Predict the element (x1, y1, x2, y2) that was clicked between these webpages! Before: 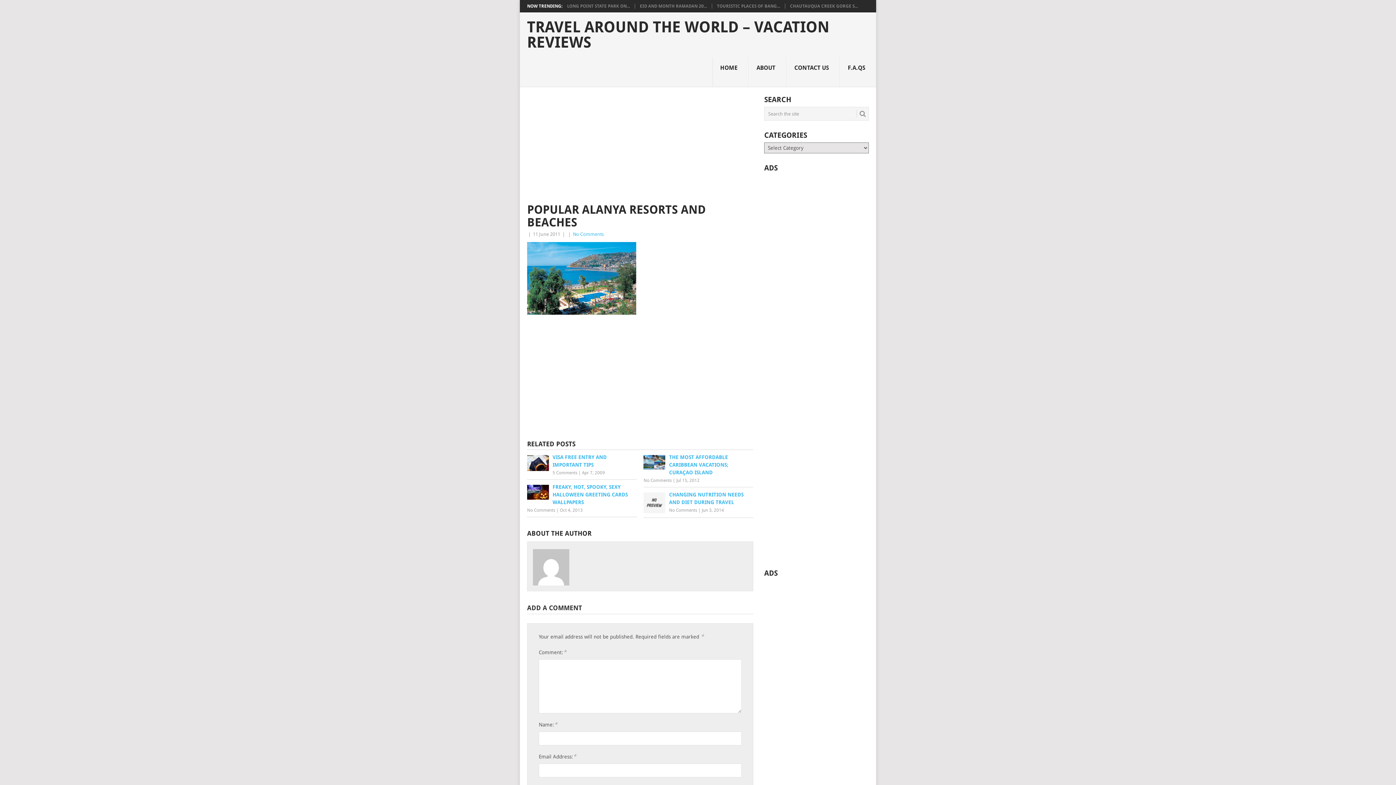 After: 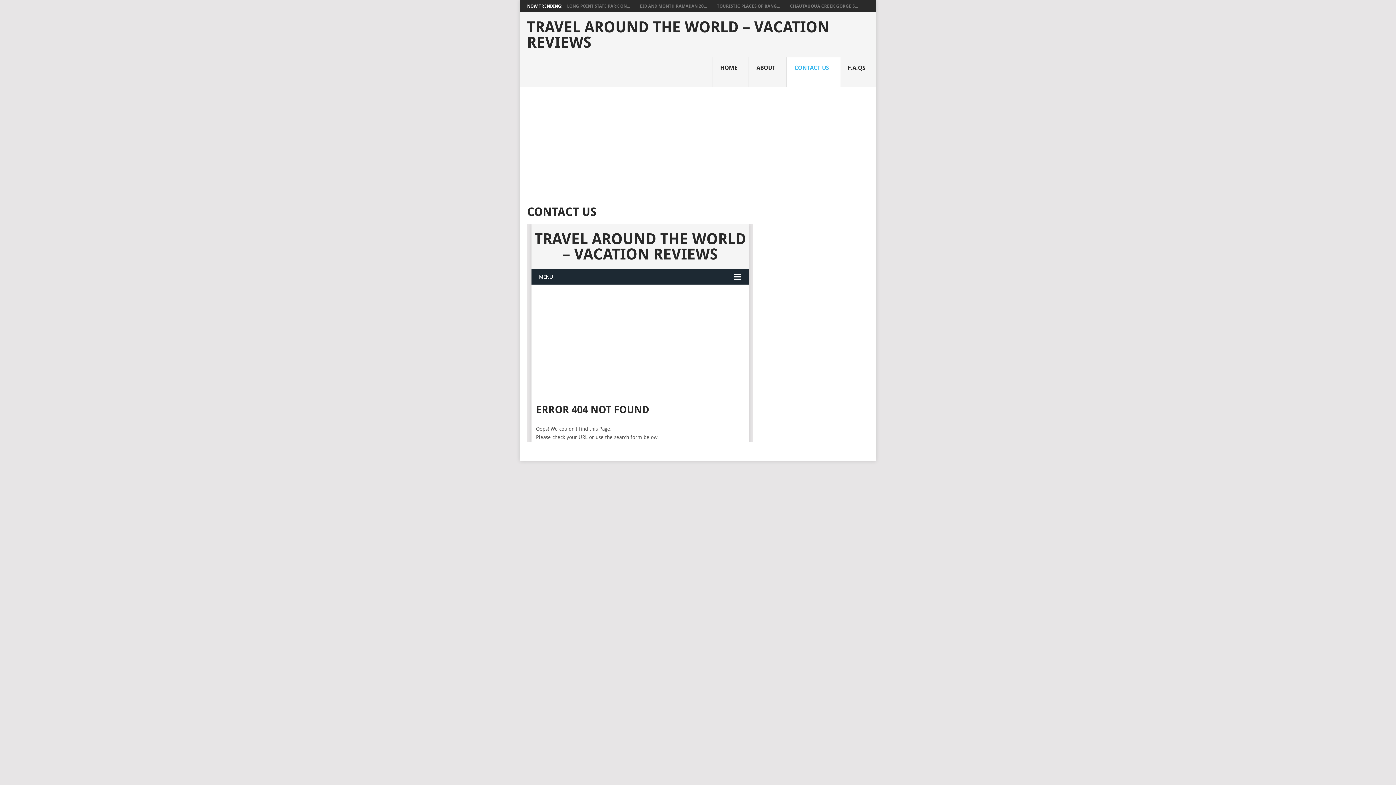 Action: bbox: (786, 57, 840, 87) label: CONTACT US
